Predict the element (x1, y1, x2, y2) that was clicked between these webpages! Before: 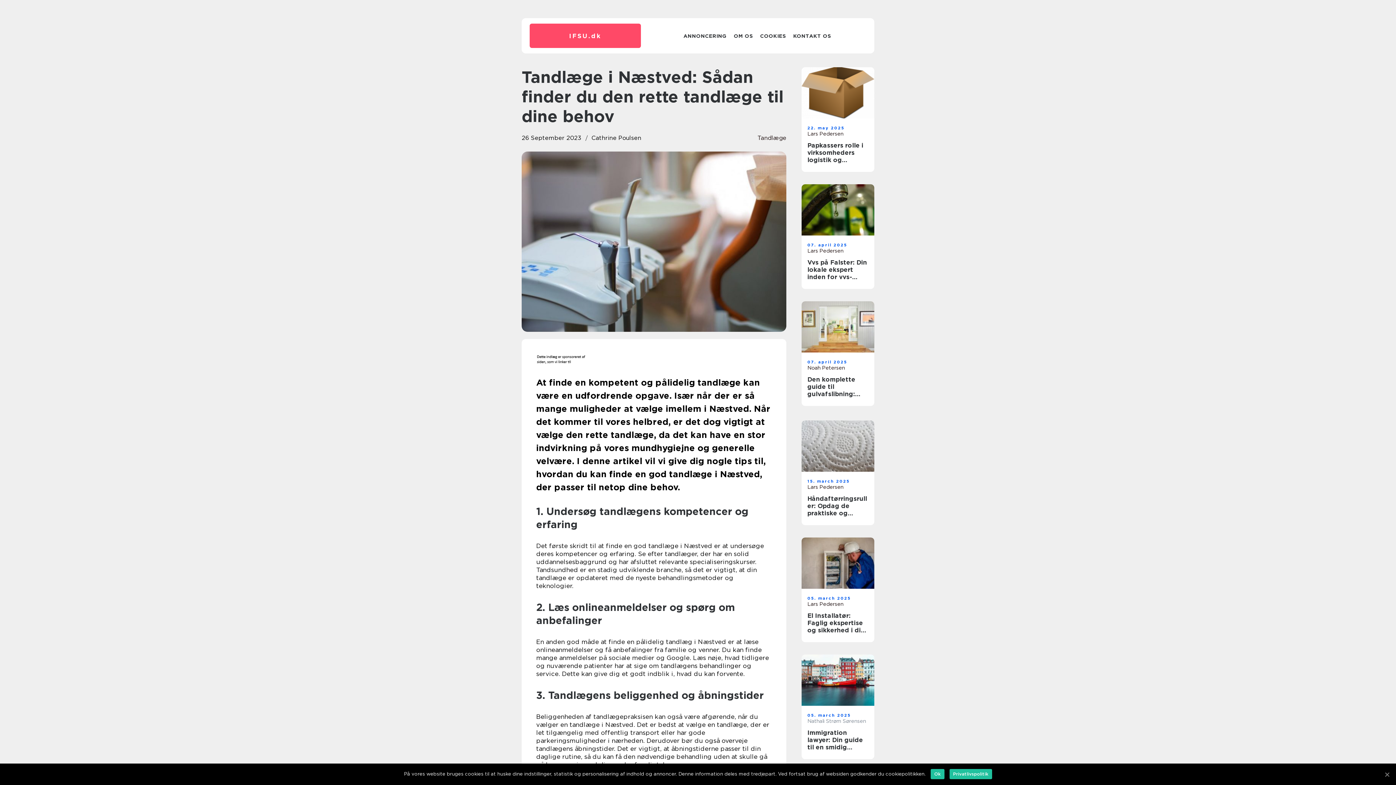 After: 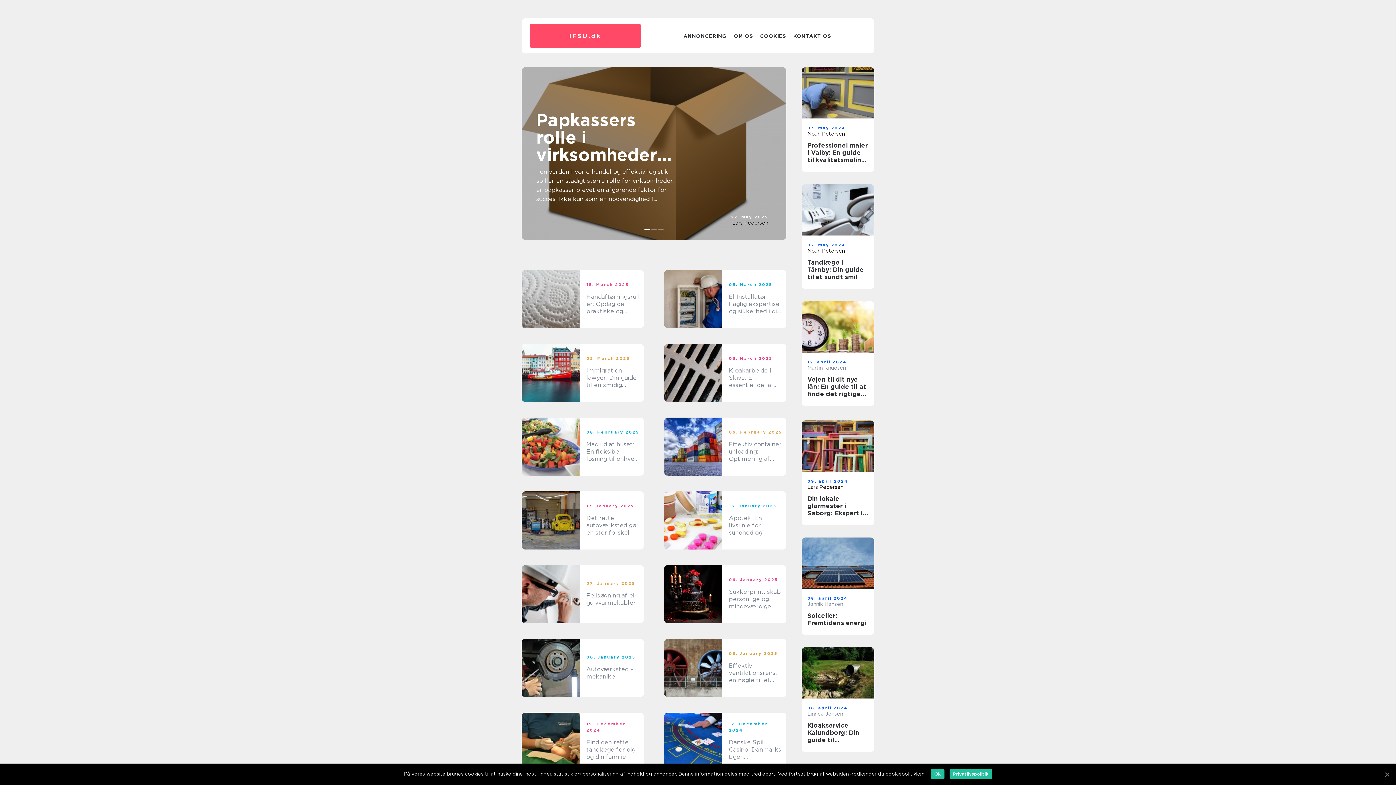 Action: bbox: (807, 484, 868, 489) label: Lars Pedersen